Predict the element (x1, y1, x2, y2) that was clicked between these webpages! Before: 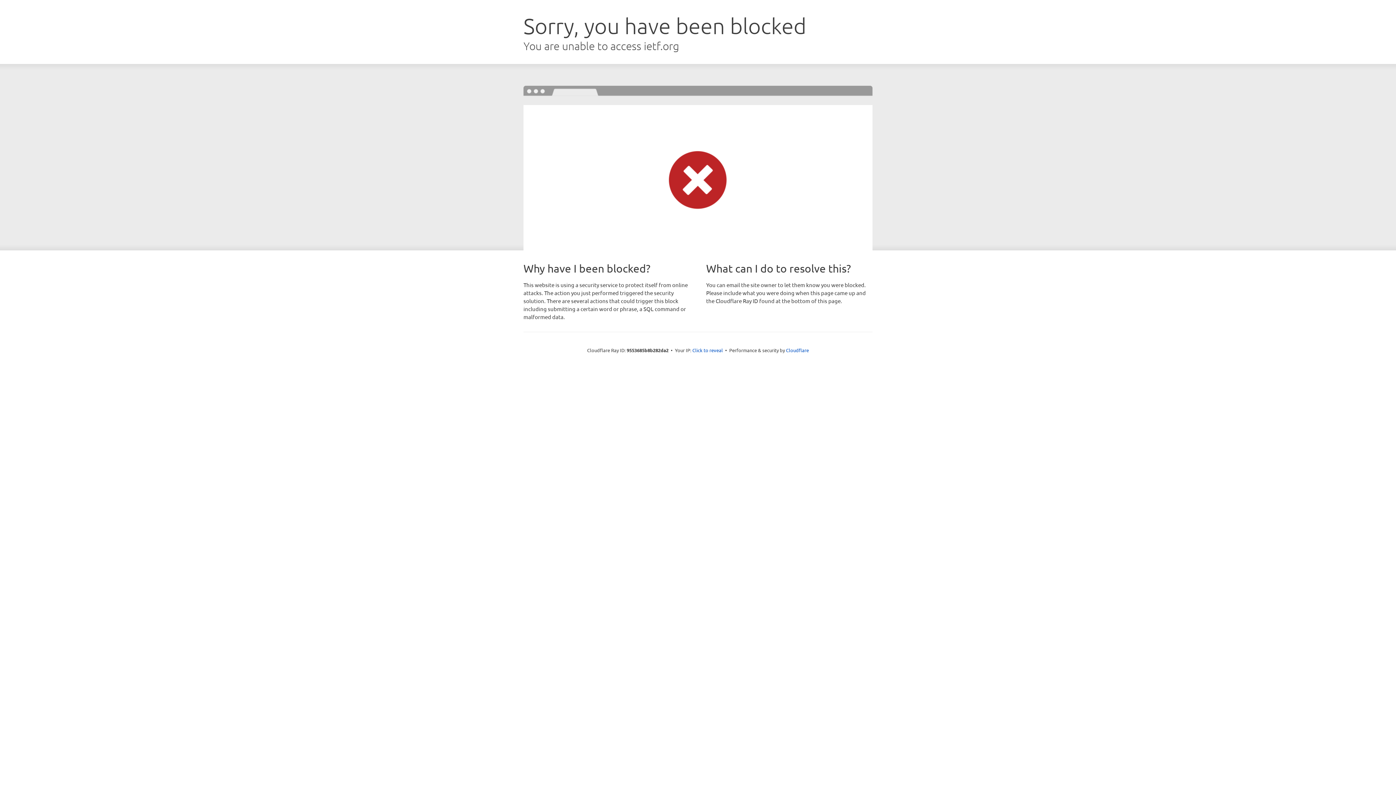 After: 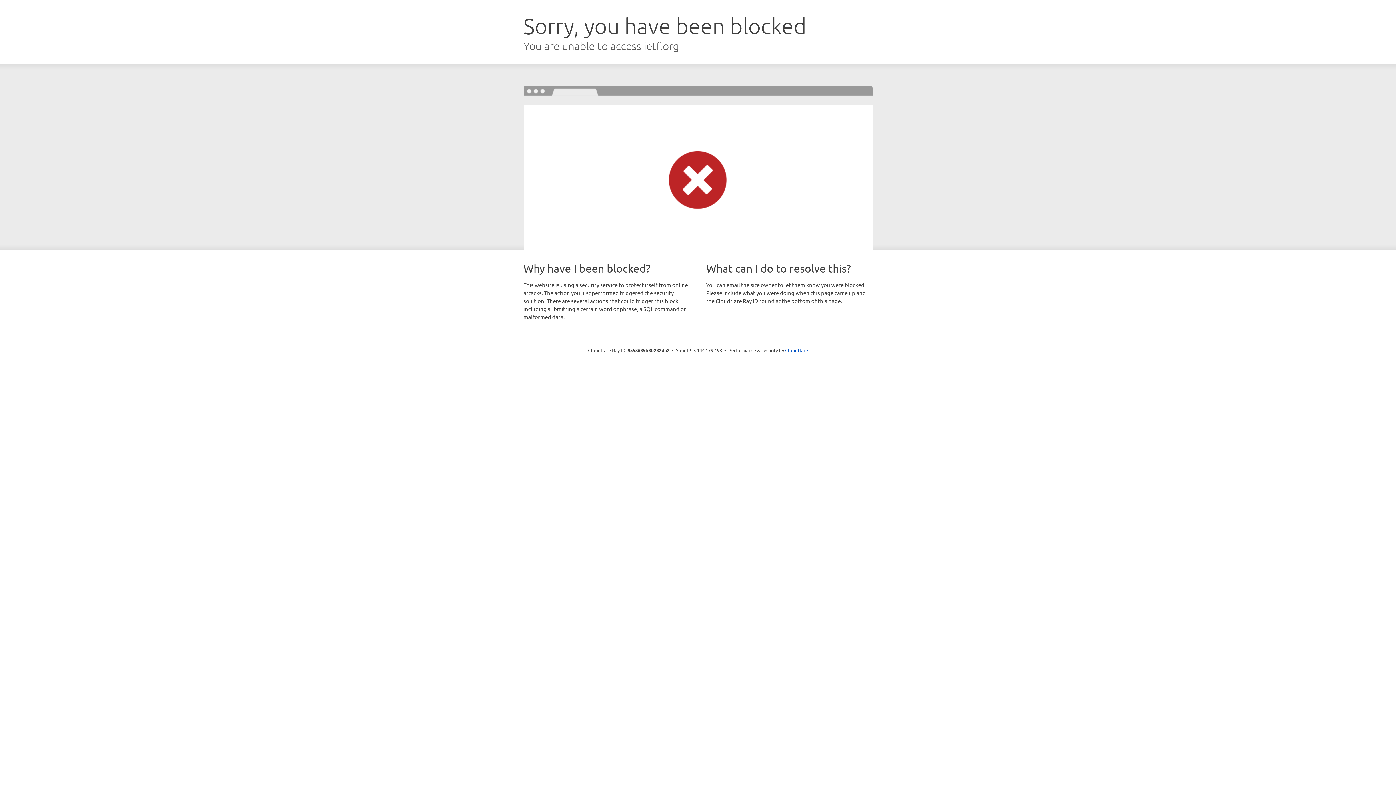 Action: label: Click to reveal bbox: (692, 346, 723, 353)